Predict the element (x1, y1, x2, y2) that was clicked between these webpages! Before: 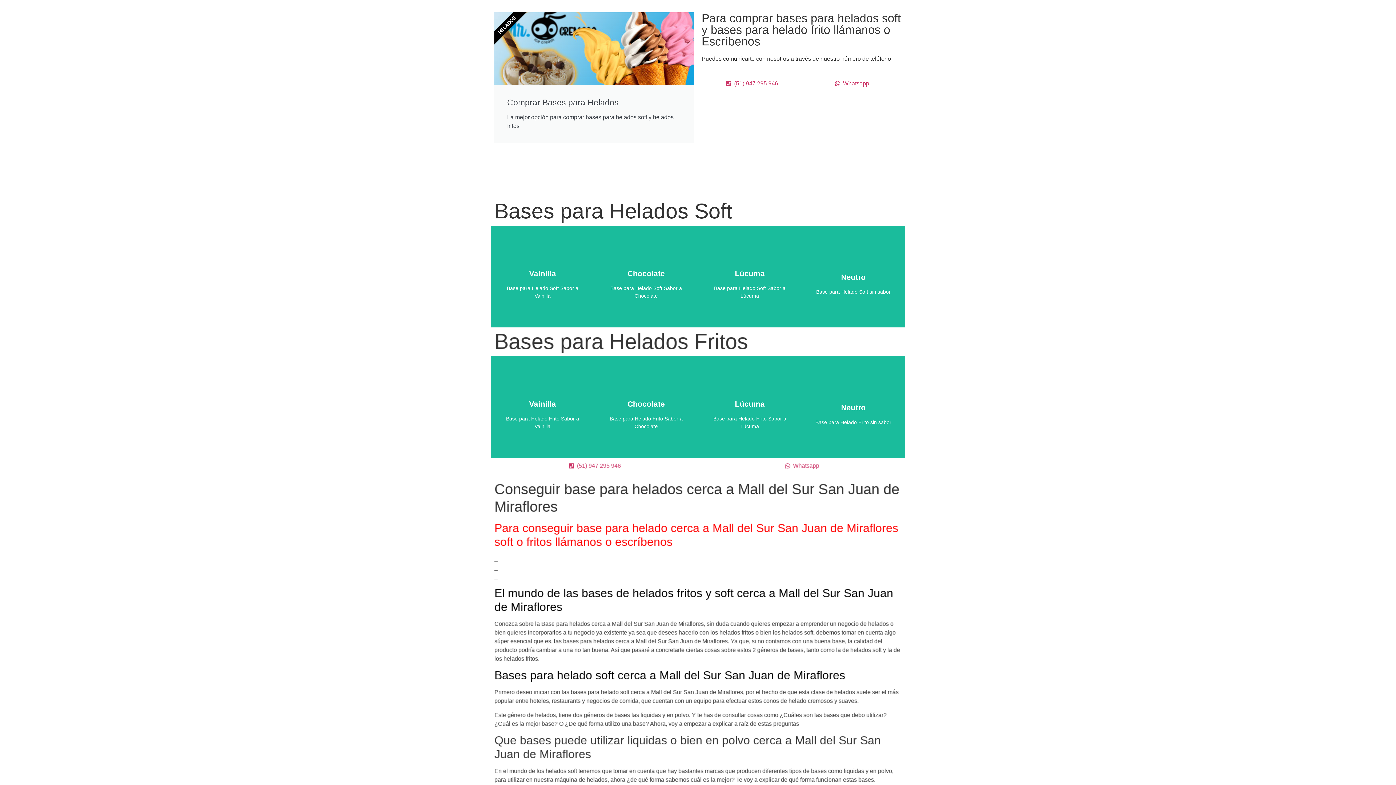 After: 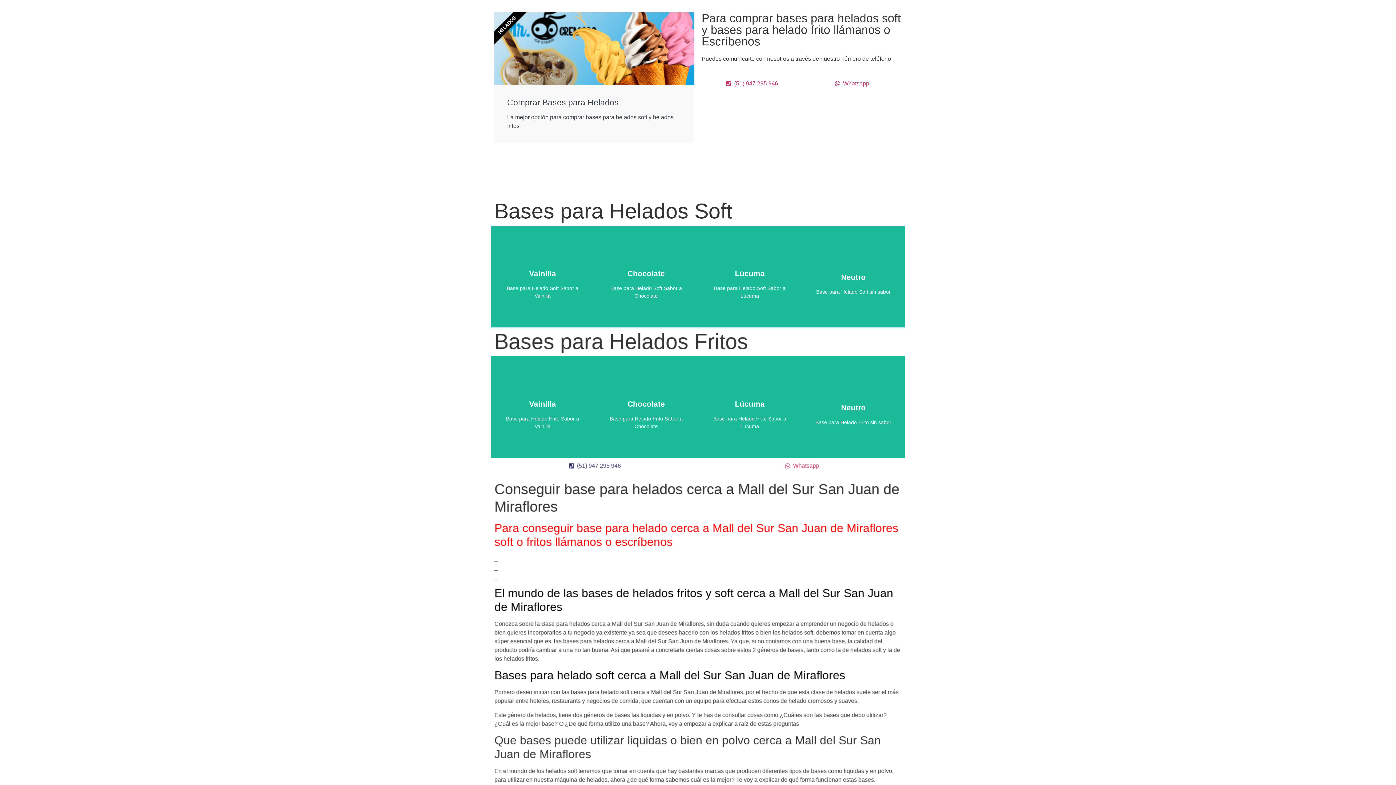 Action: label: (51) 947 295 946 bbox: (494, 461, 694, 470)